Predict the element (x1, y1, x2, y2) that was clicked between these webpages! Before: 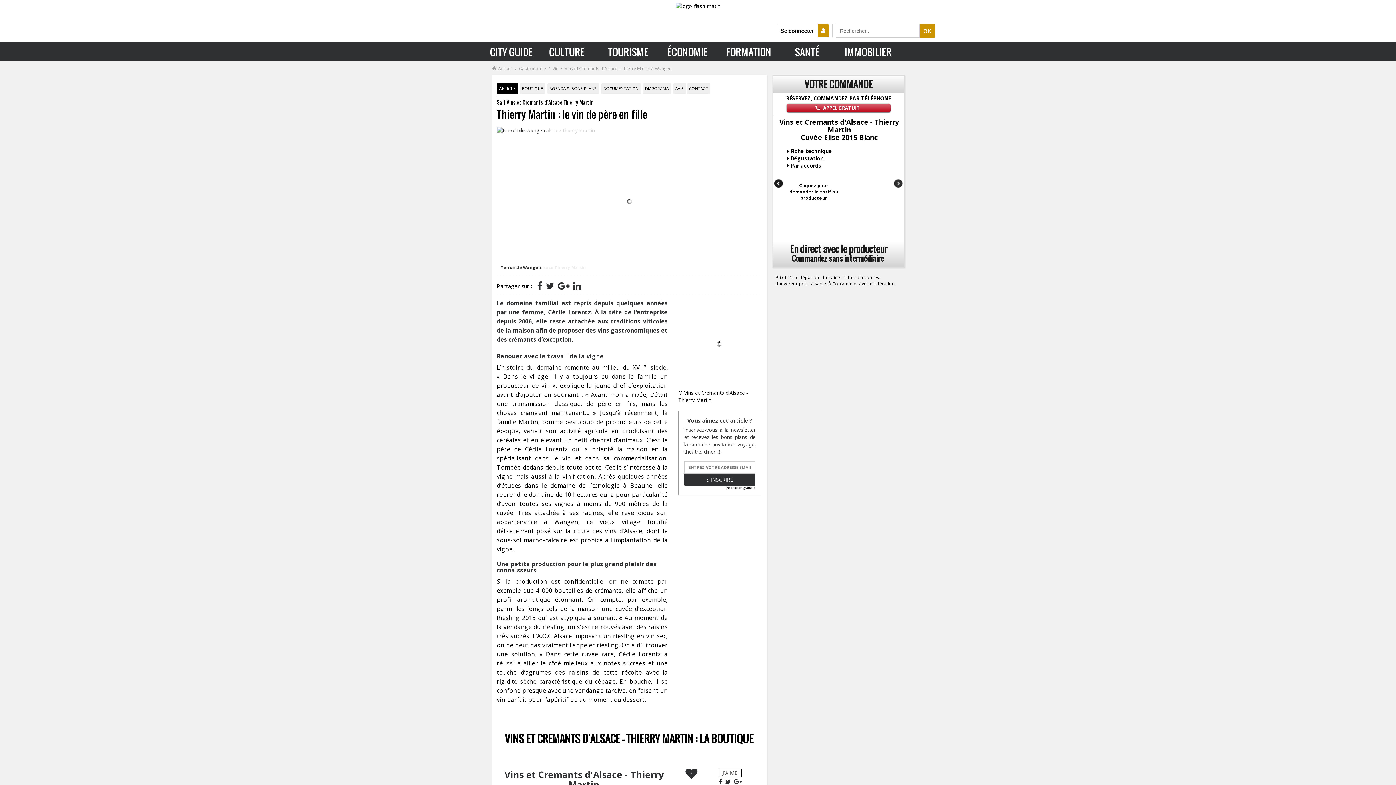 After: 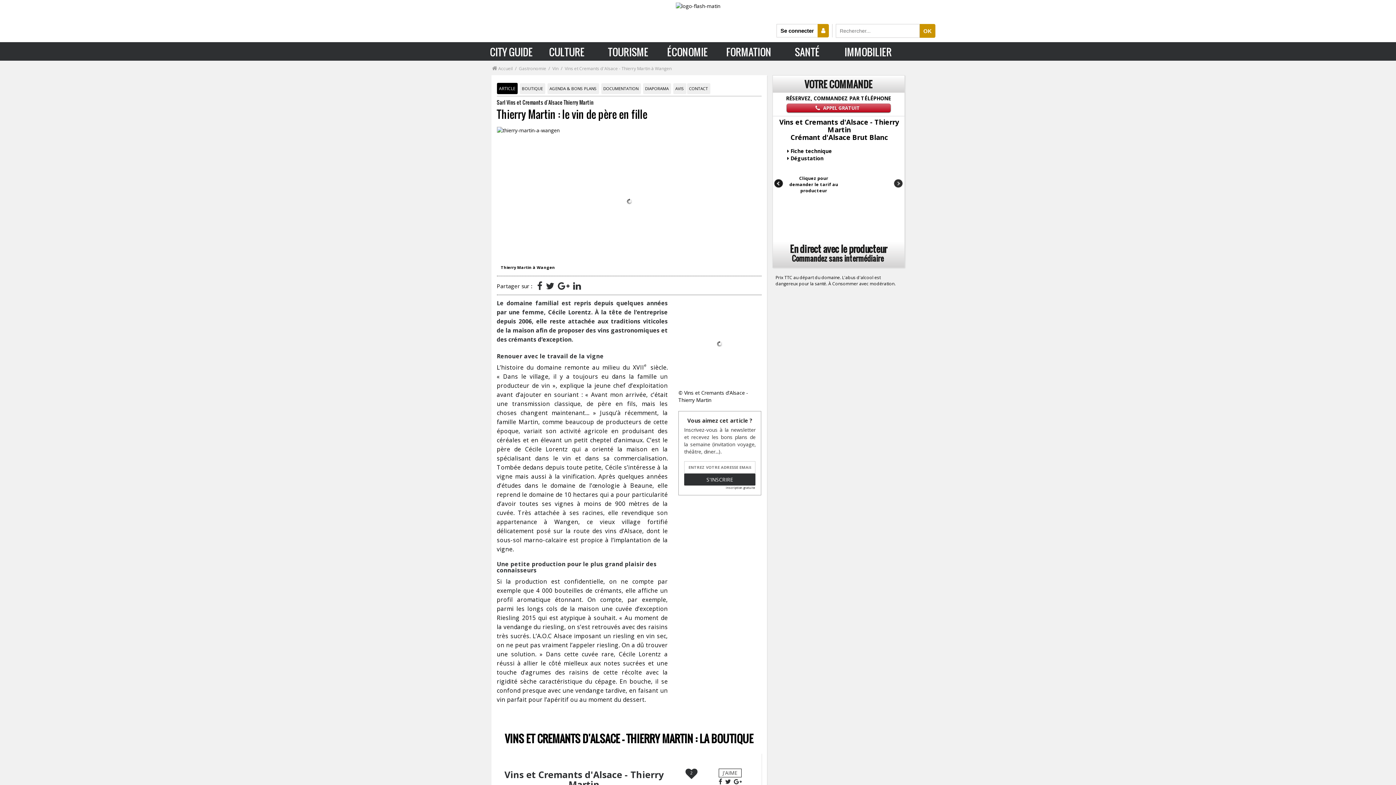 Action: bbox: (546, 279, 554, 292)